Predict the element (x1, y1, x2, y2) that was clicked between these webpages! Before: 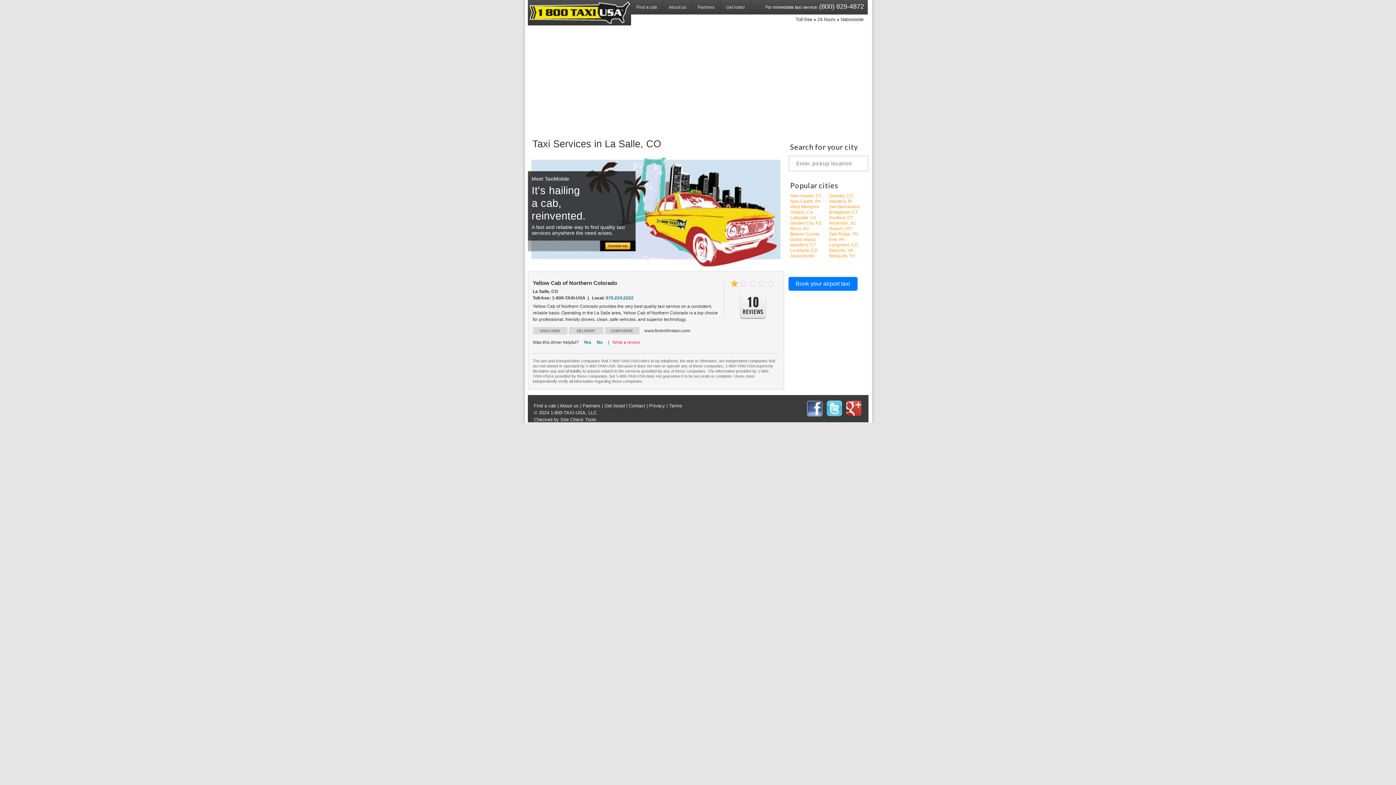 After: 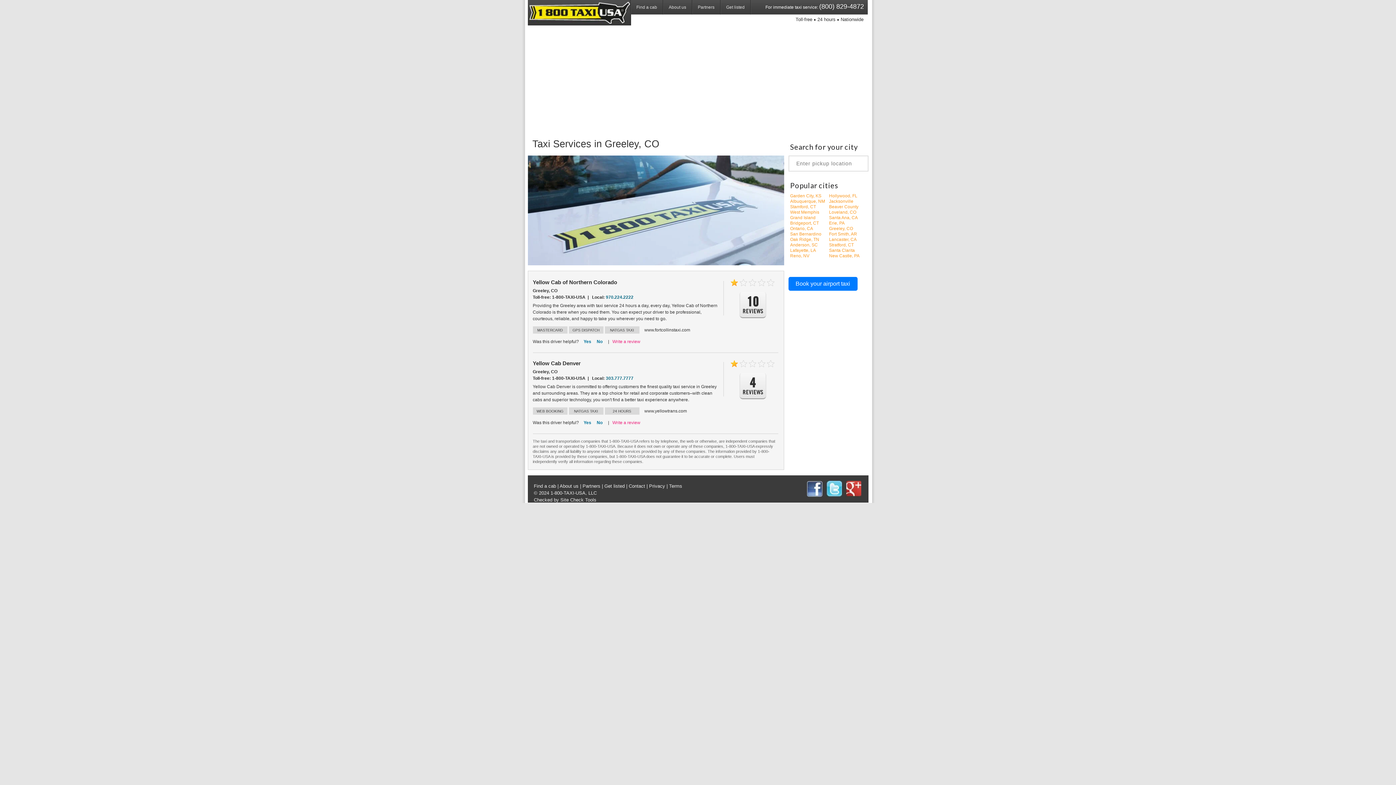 Action: bbox: (829, 193, 867, 198) label: Greeley, CO